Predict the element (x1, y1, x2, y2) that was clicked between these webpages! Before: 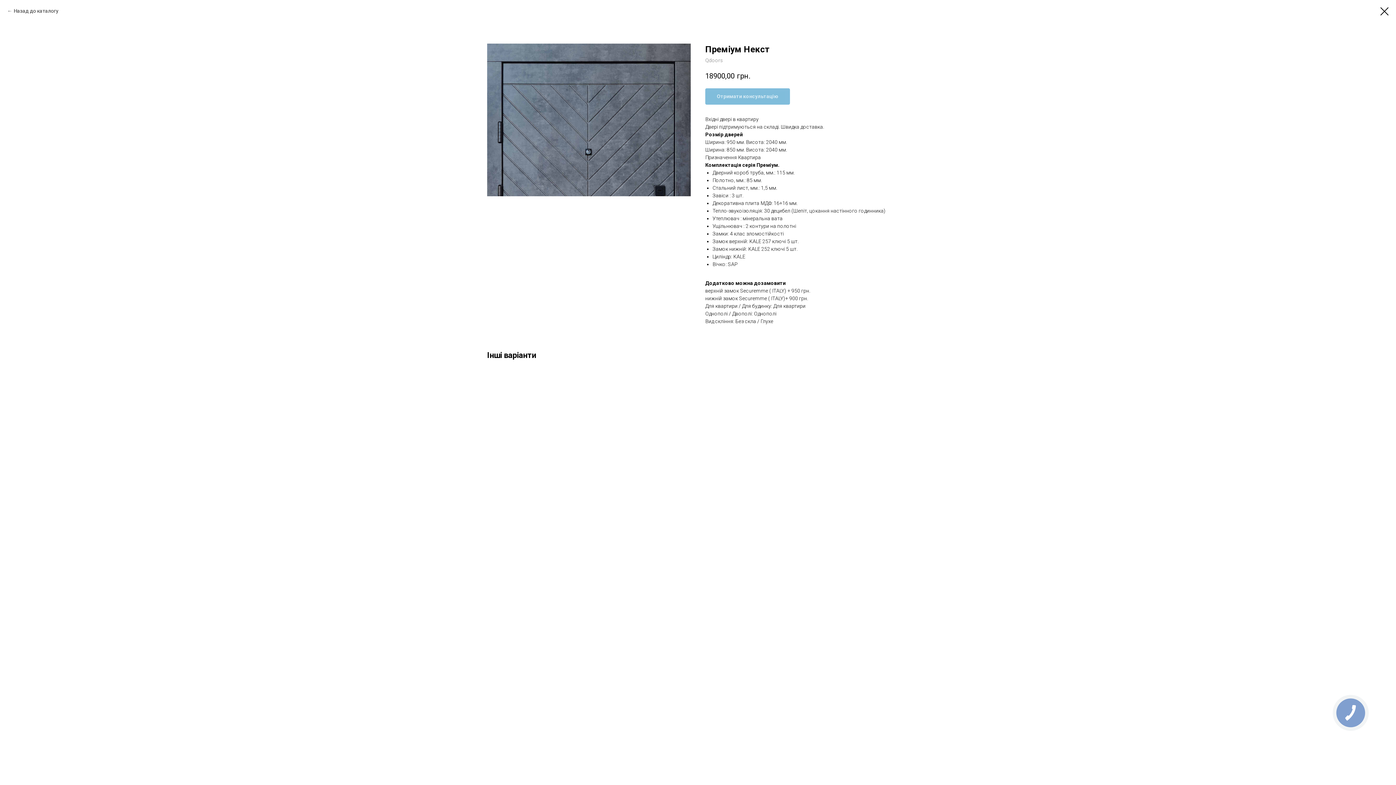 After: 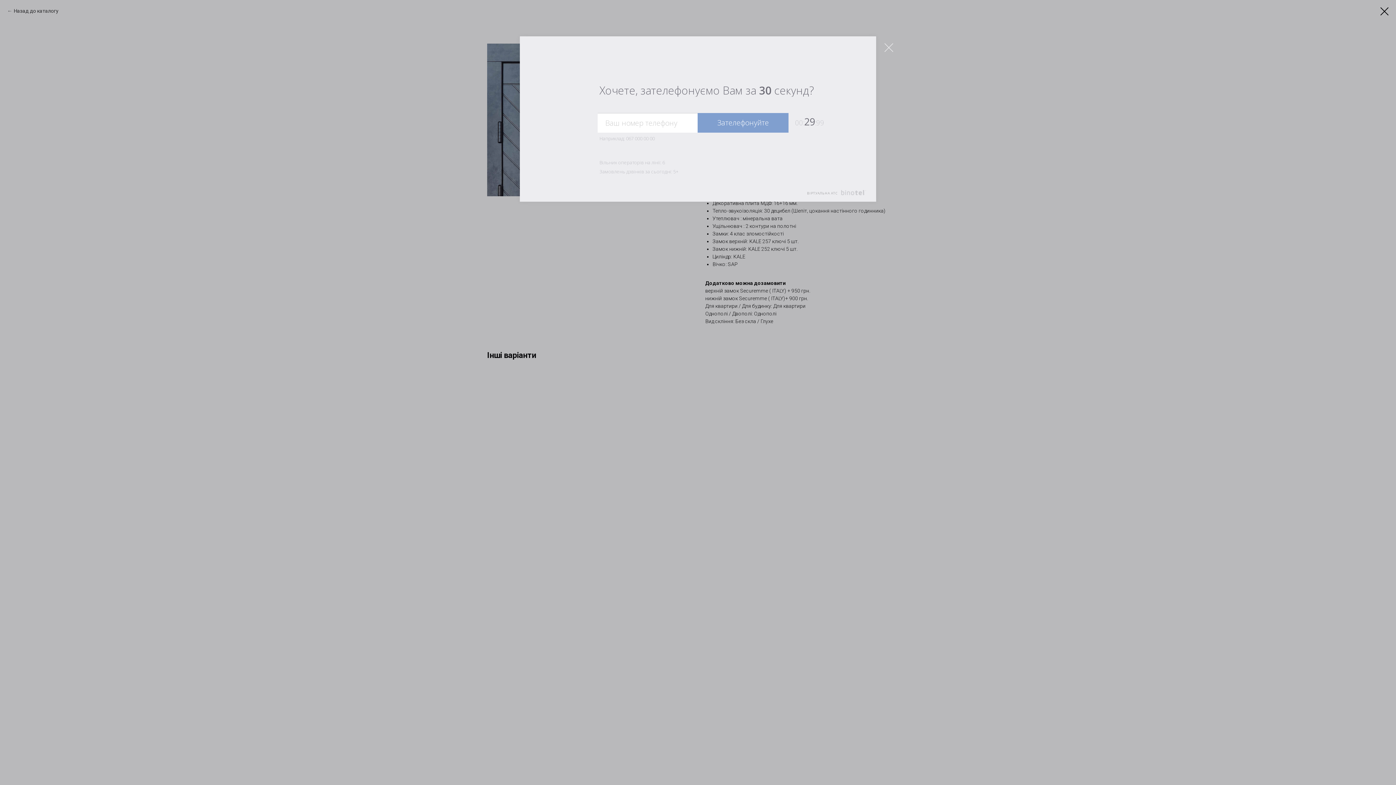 Action: bbox: (1333, 695, 1368, 730) label: КНОПКА
ЗВ'ЯЗКУ